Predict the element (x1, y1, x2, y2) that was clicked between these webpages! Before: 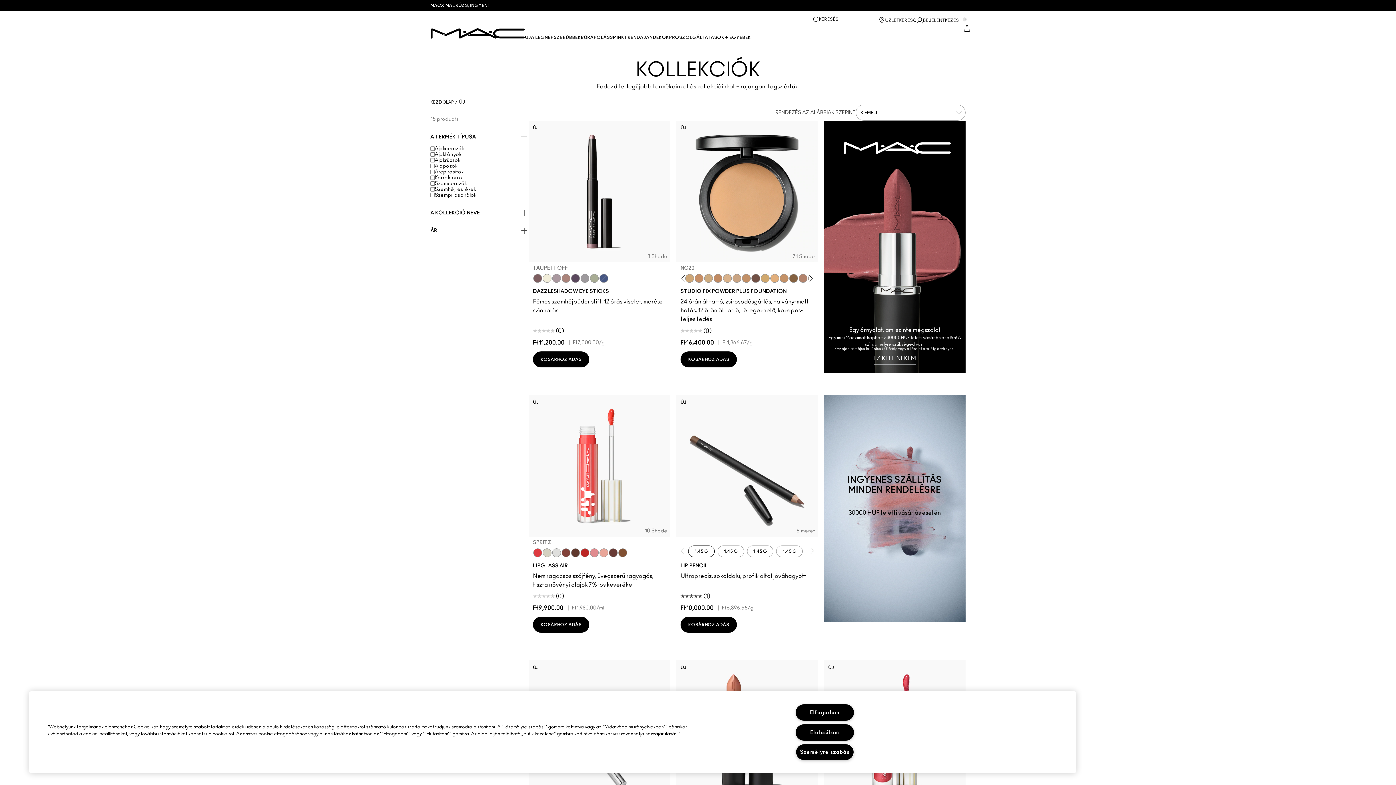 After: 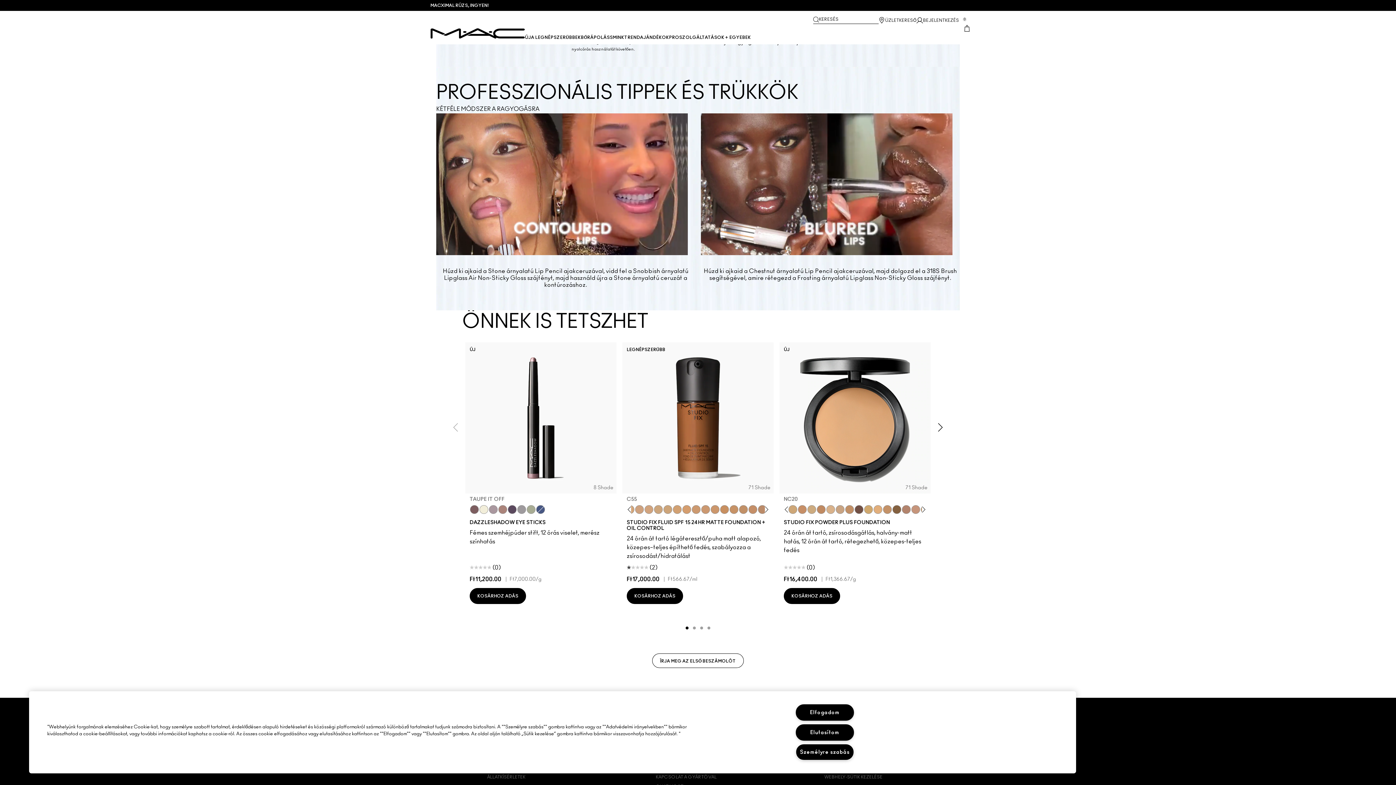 Action: label:  (0) bbox: (533, 589, 666, 600)